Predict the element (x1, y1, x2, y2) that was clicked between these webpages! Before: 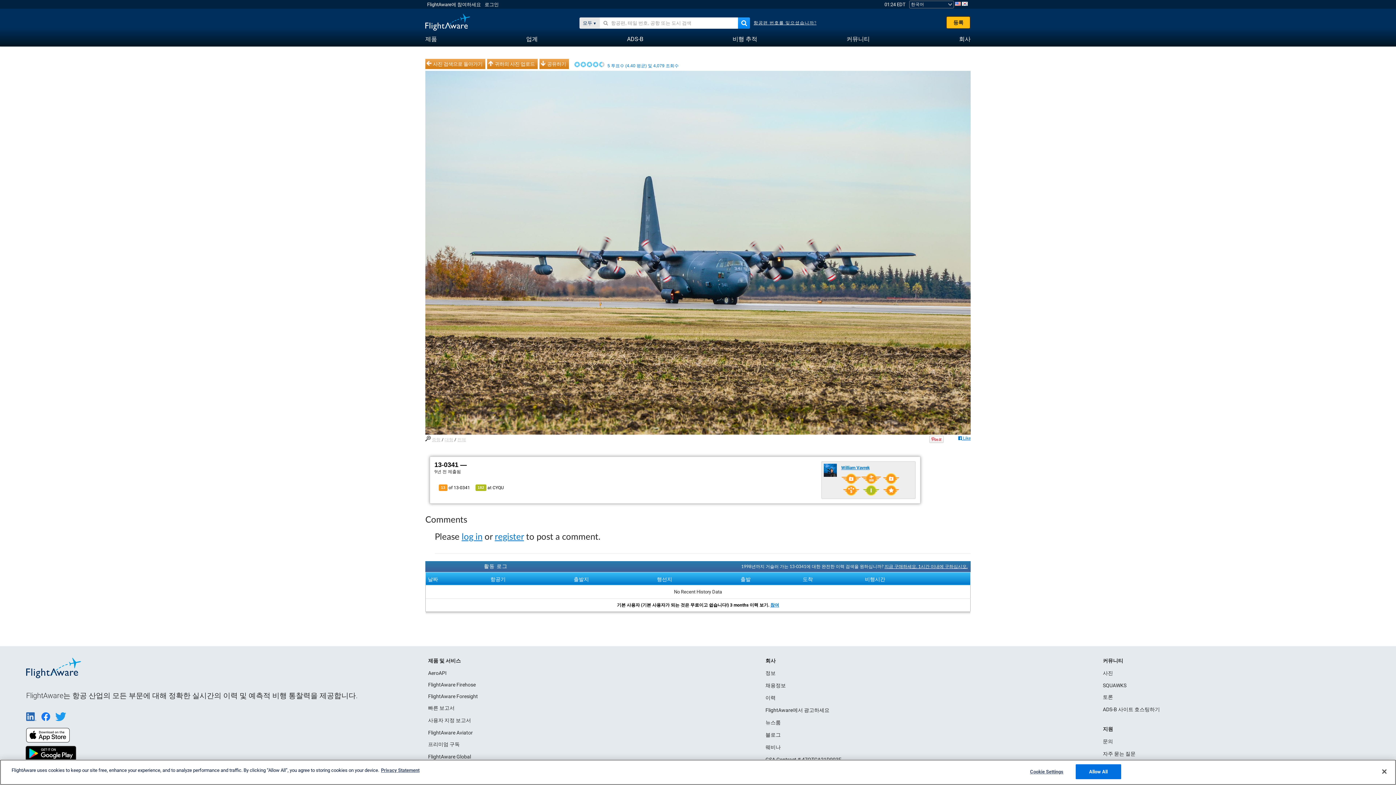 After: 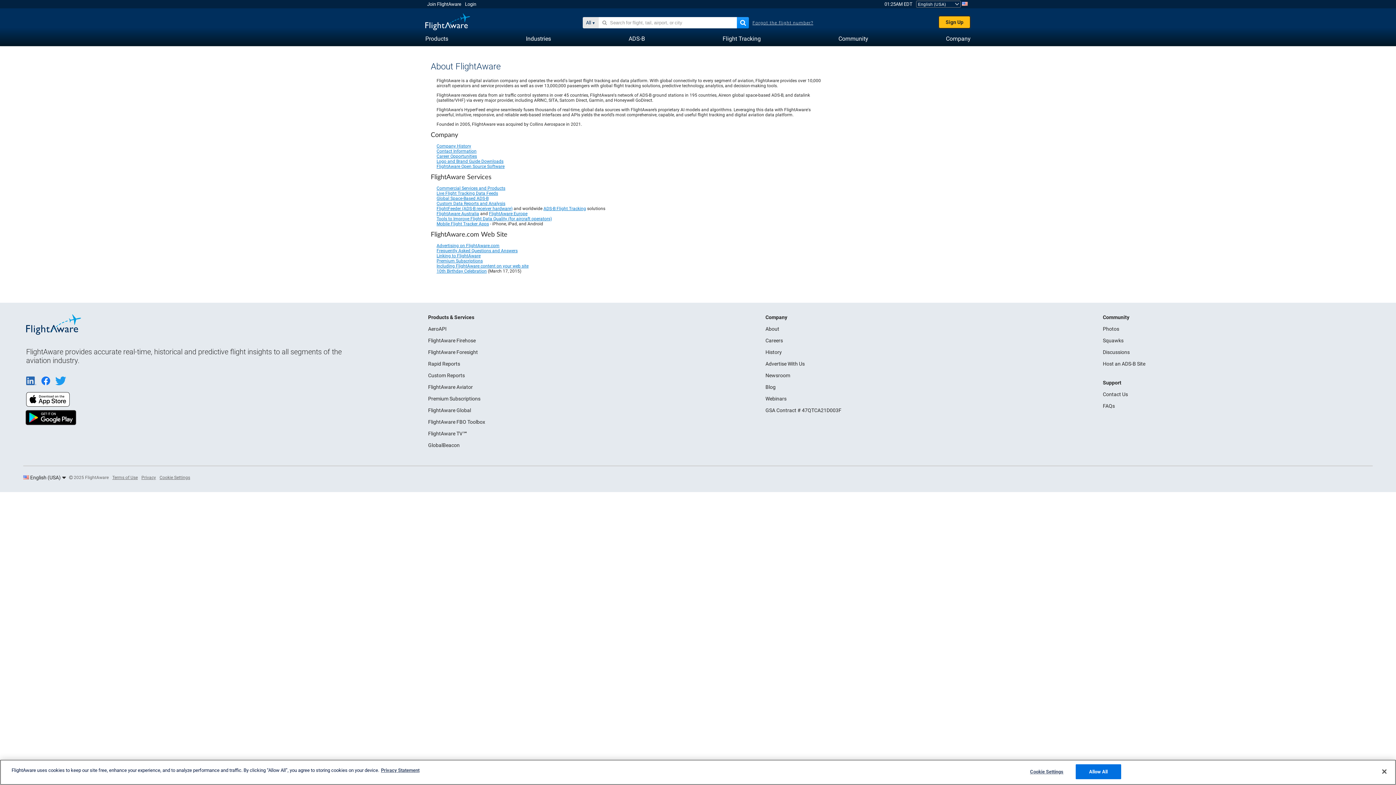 Action: bbox: (959, 31, 970, 45) label: 회사